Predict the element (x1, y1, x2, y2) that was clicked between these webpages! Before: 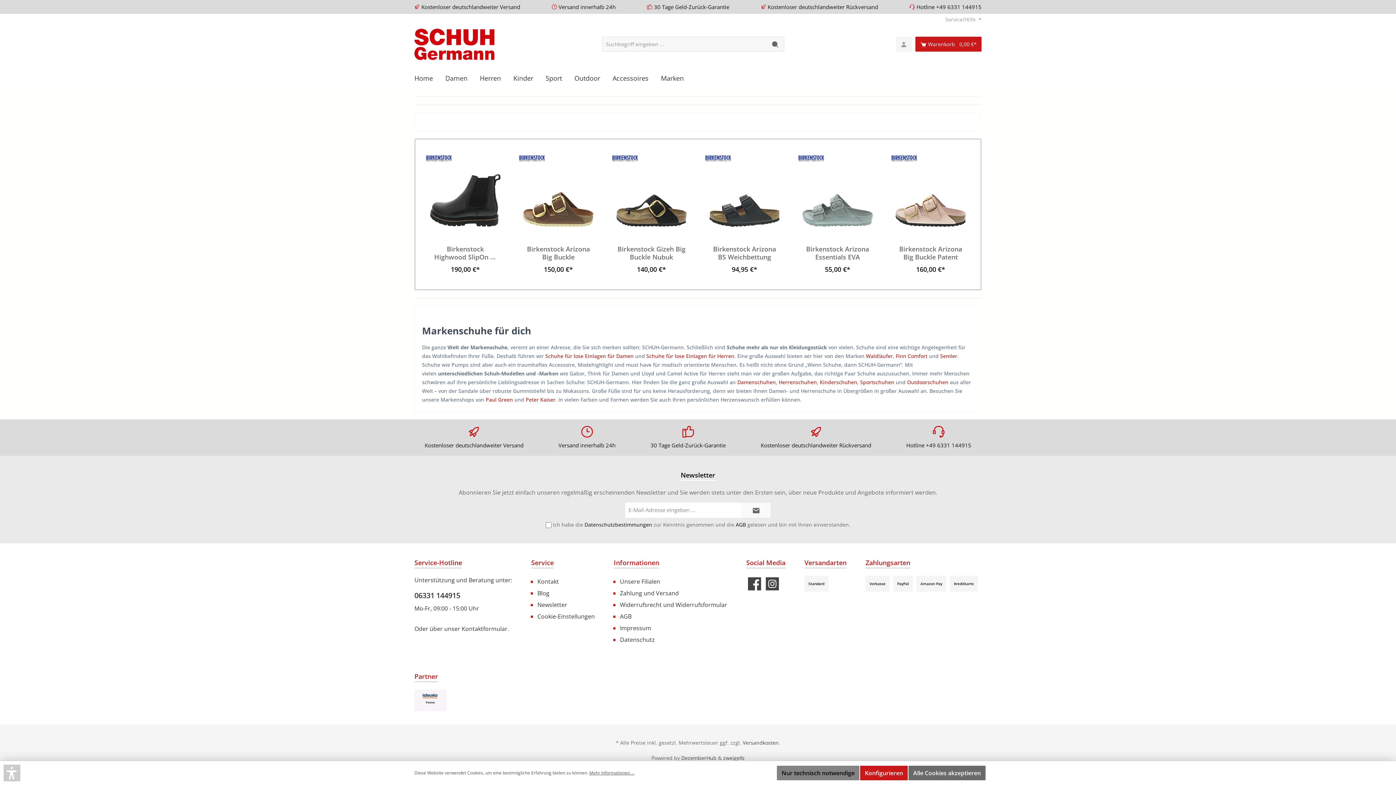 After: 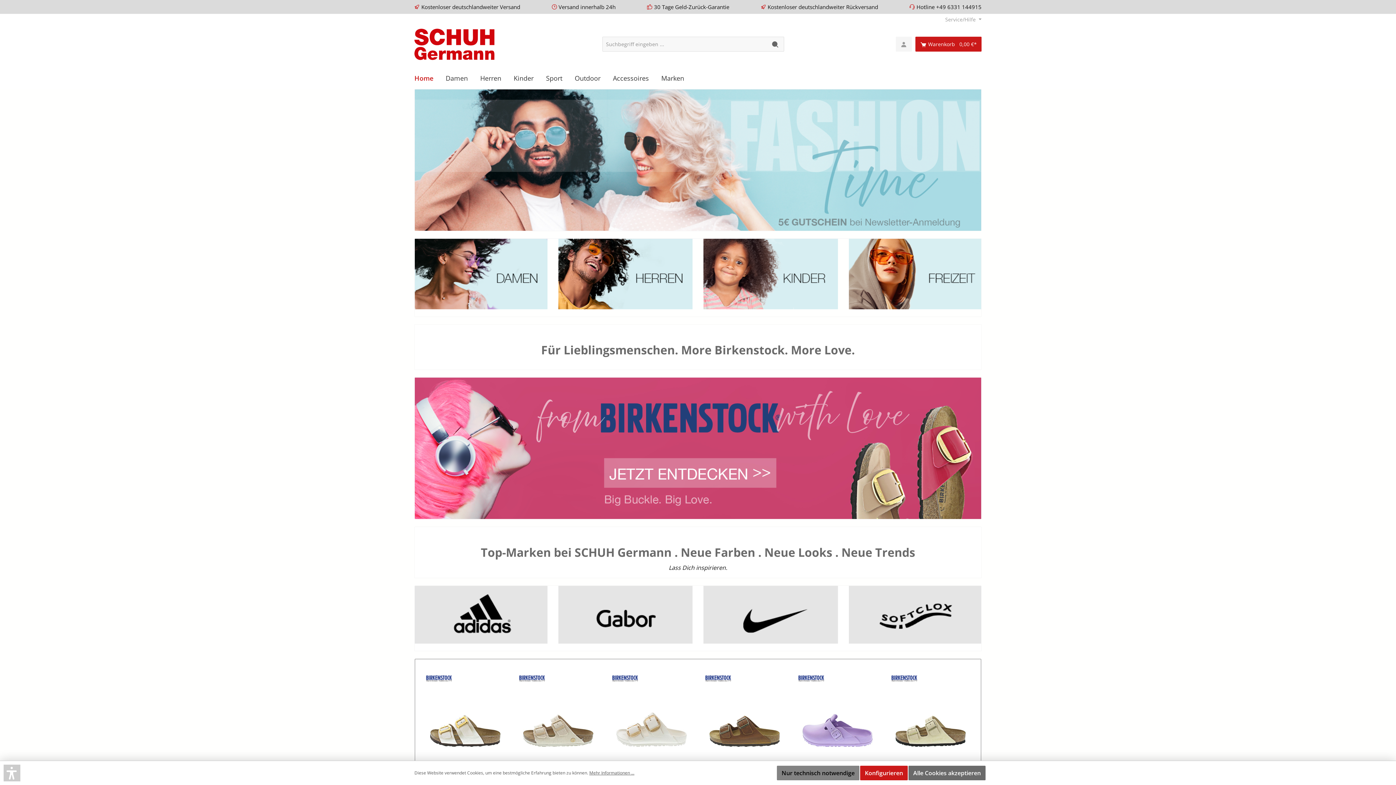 Action: bbox: (865, 576, 889, 592) label: Vorkasse